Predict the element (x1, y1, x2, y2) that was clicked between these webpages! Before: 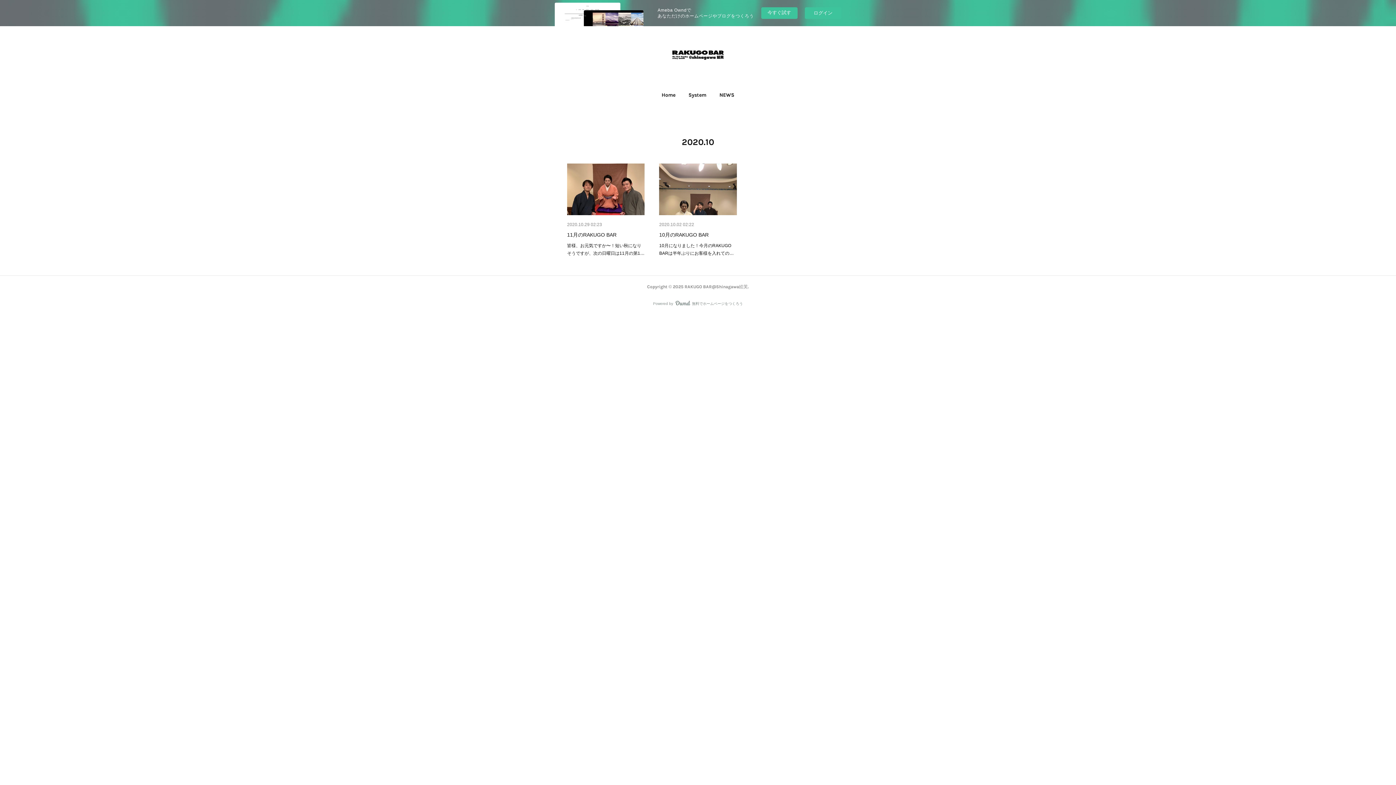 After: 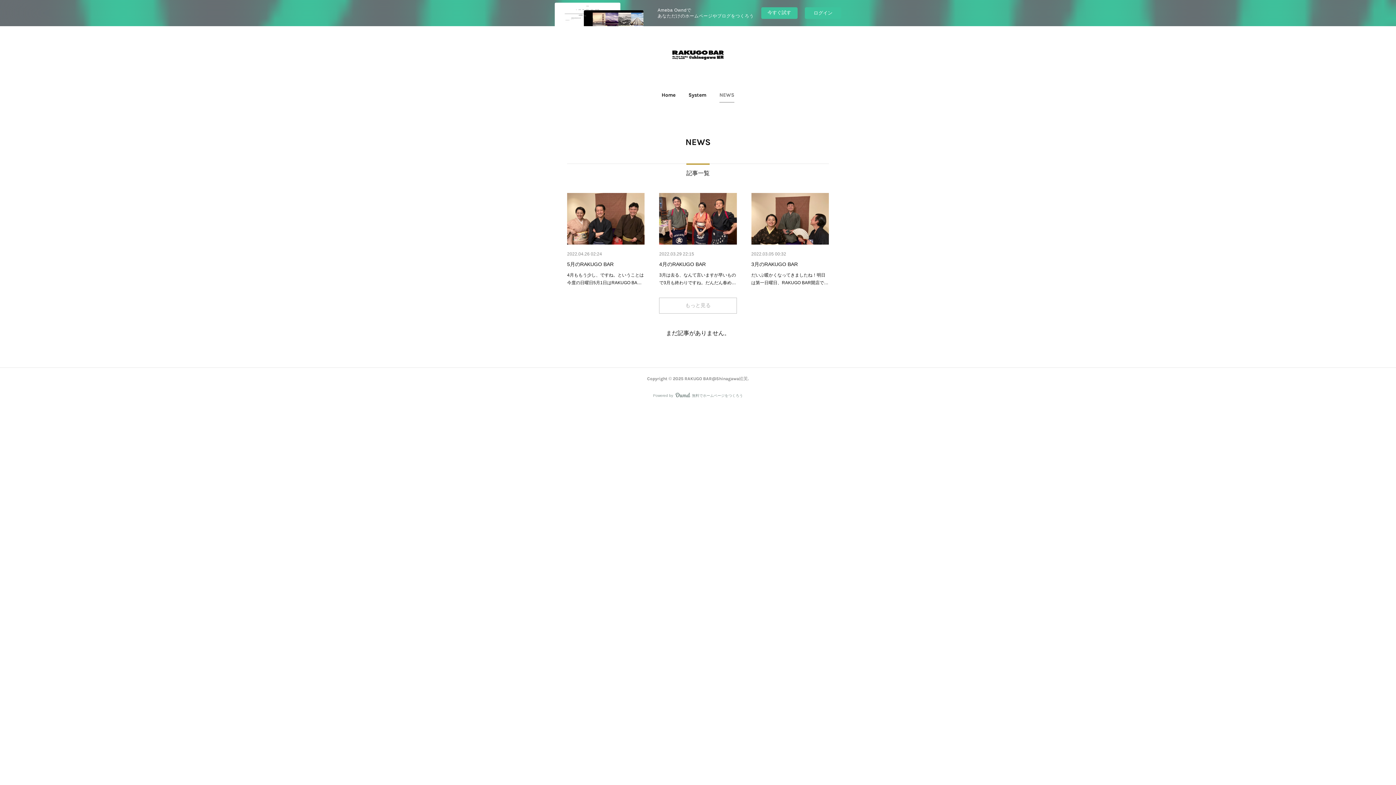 Action: label: NEWS bbox: (719, 88, 734, 102)